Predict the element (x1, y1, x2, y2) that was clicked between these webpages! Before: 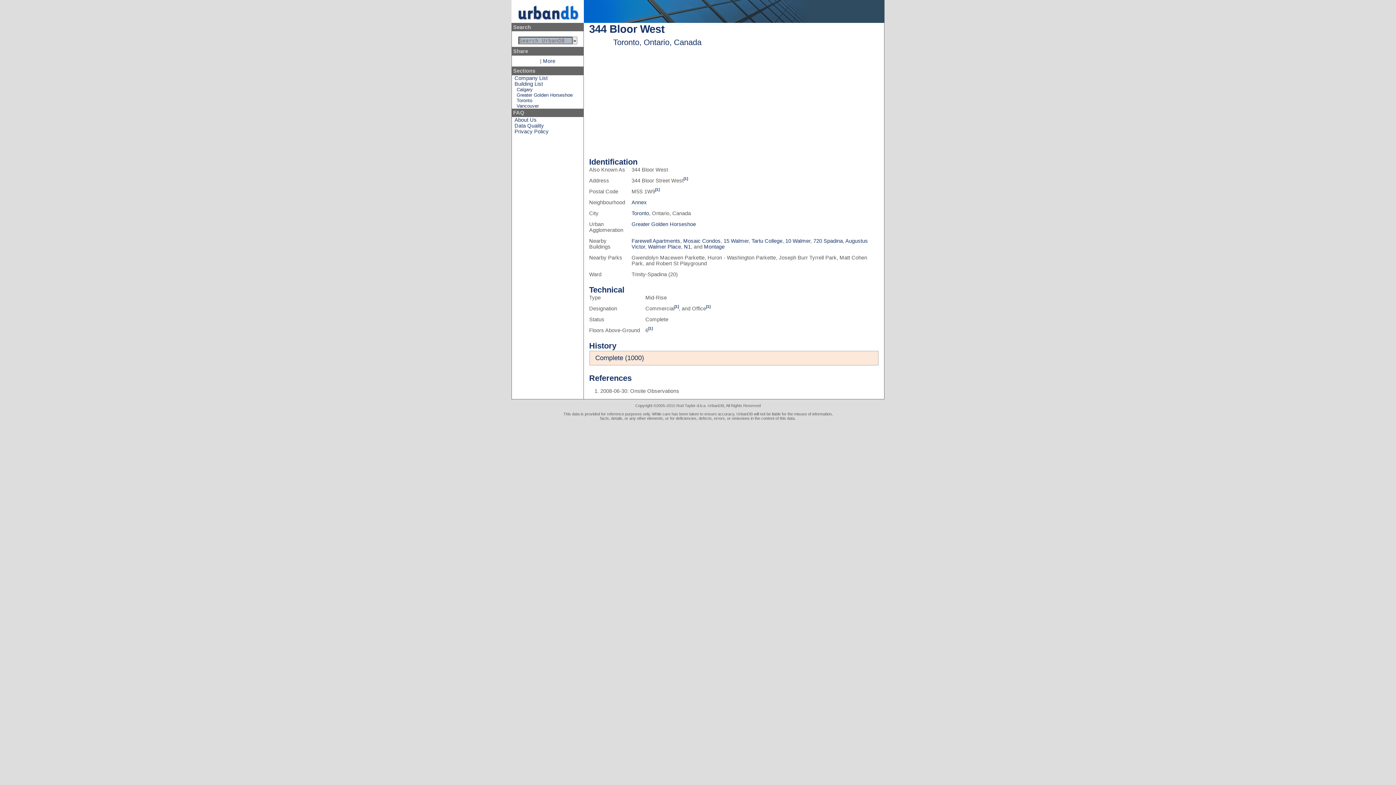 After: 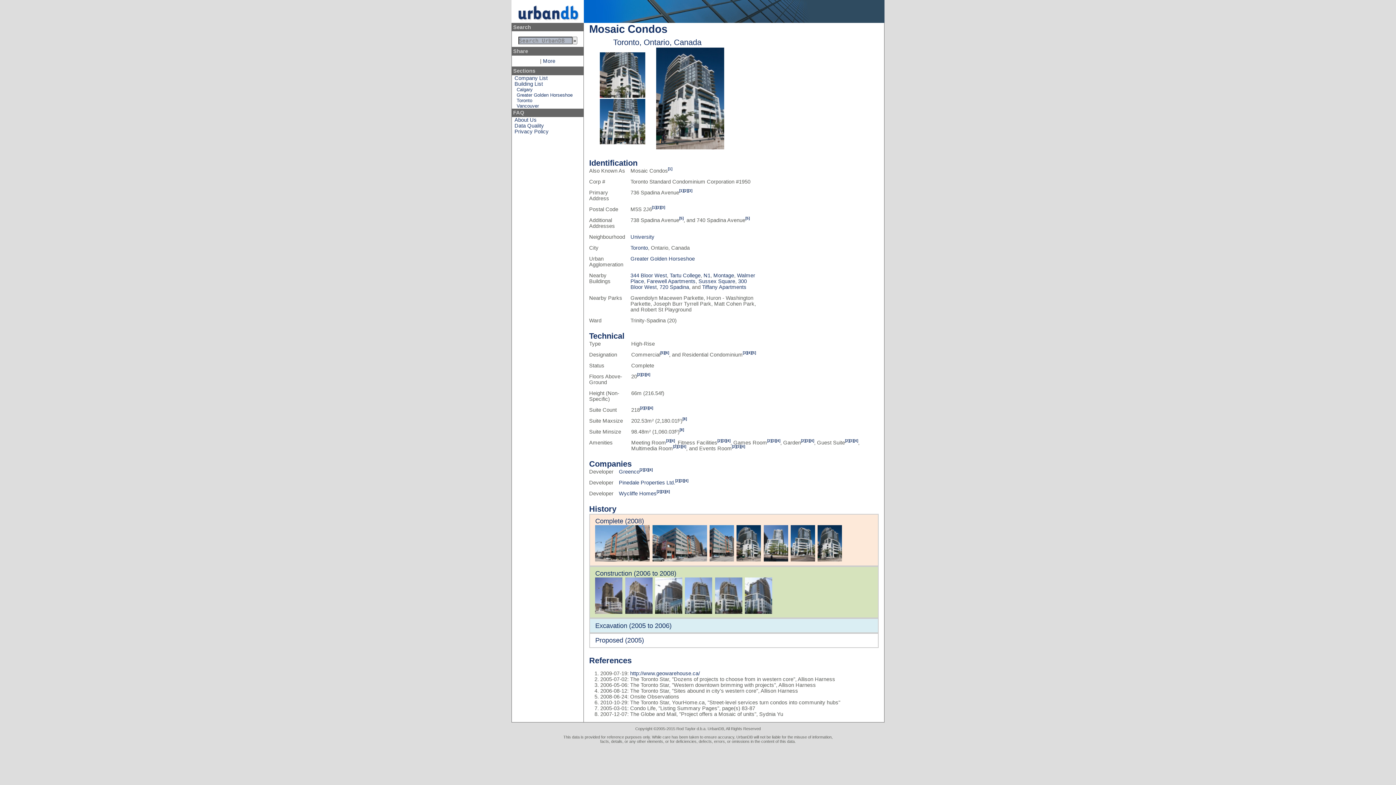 Action: label: Mosaic Condos bbox: (683, 238, 720, 244)